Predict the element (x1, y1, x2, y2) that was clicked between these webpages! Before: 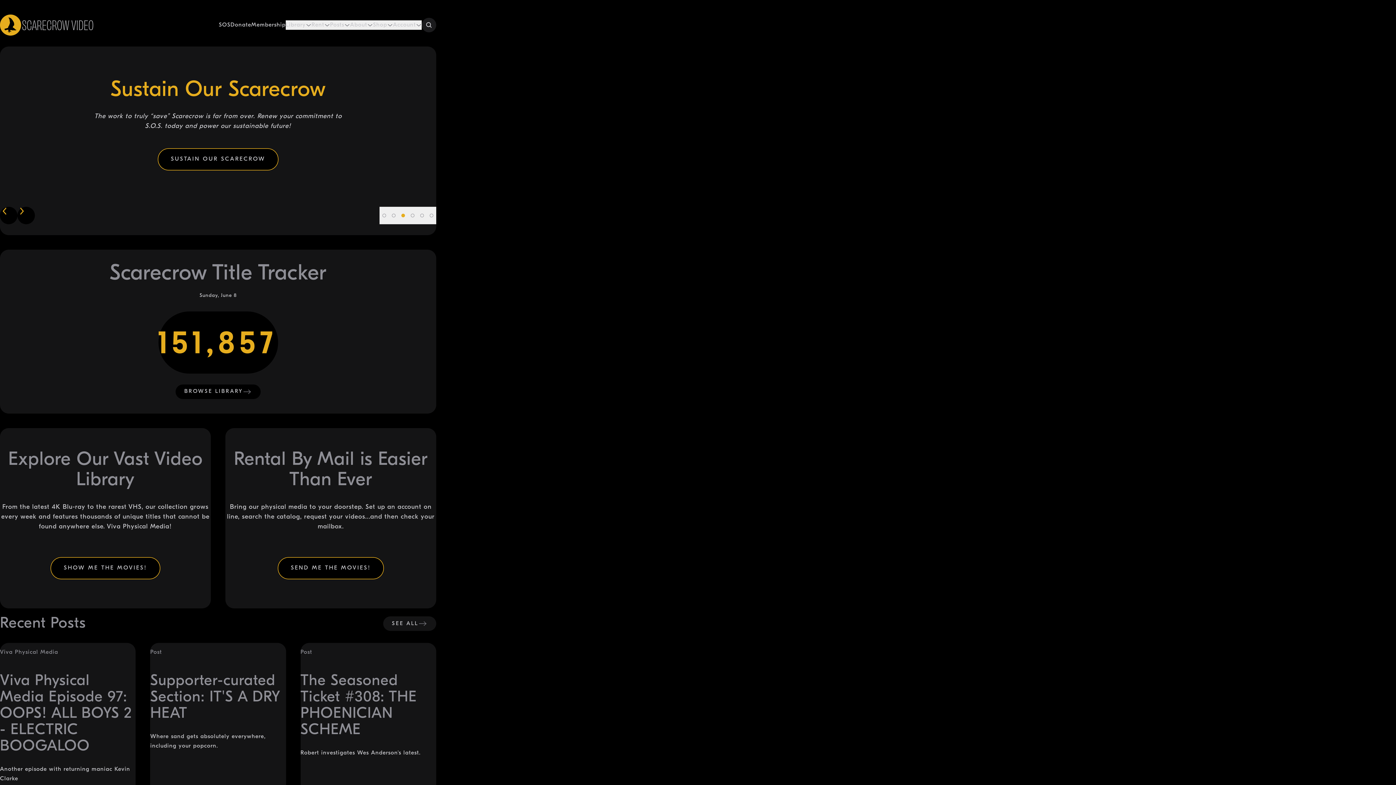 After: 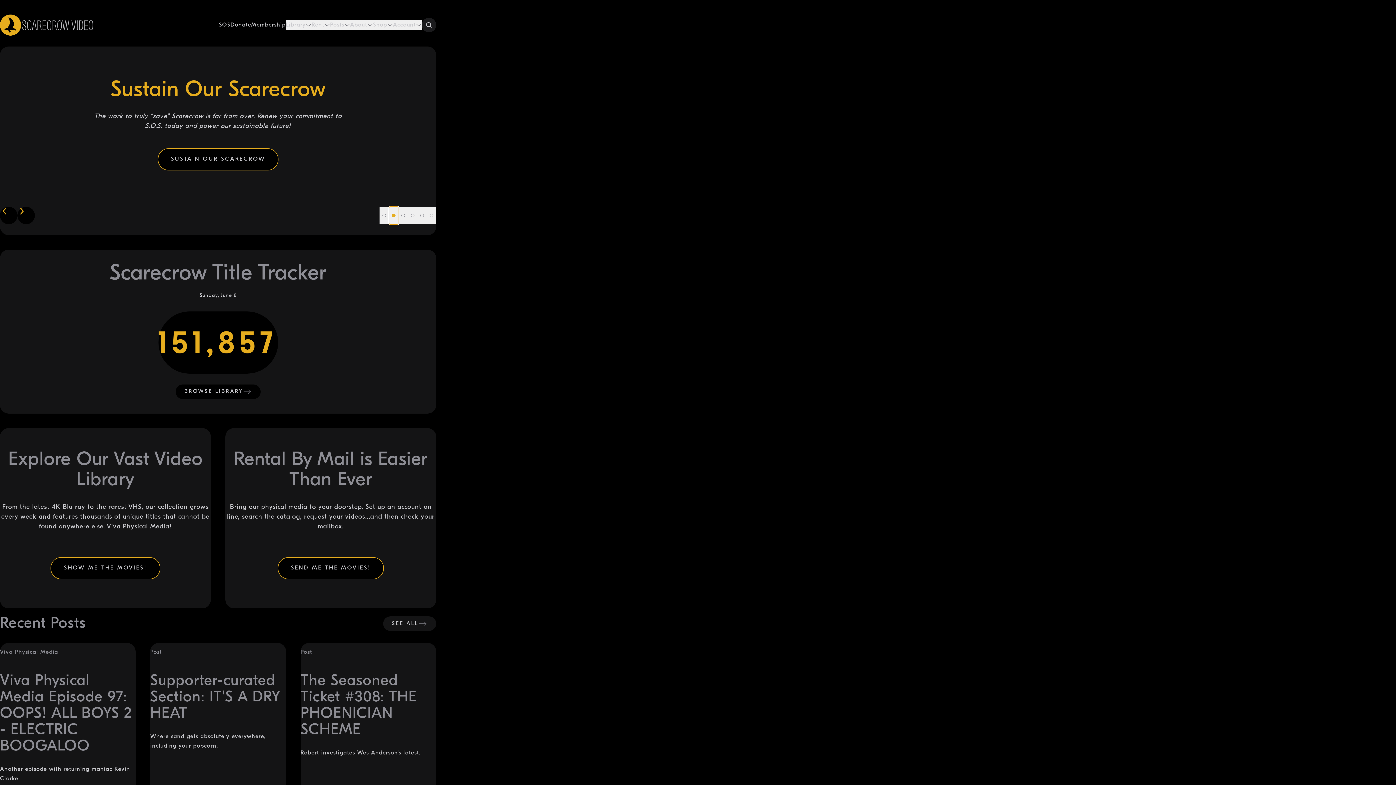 Action: label: Slide 2 bbox: (389, 206, 398, 224)